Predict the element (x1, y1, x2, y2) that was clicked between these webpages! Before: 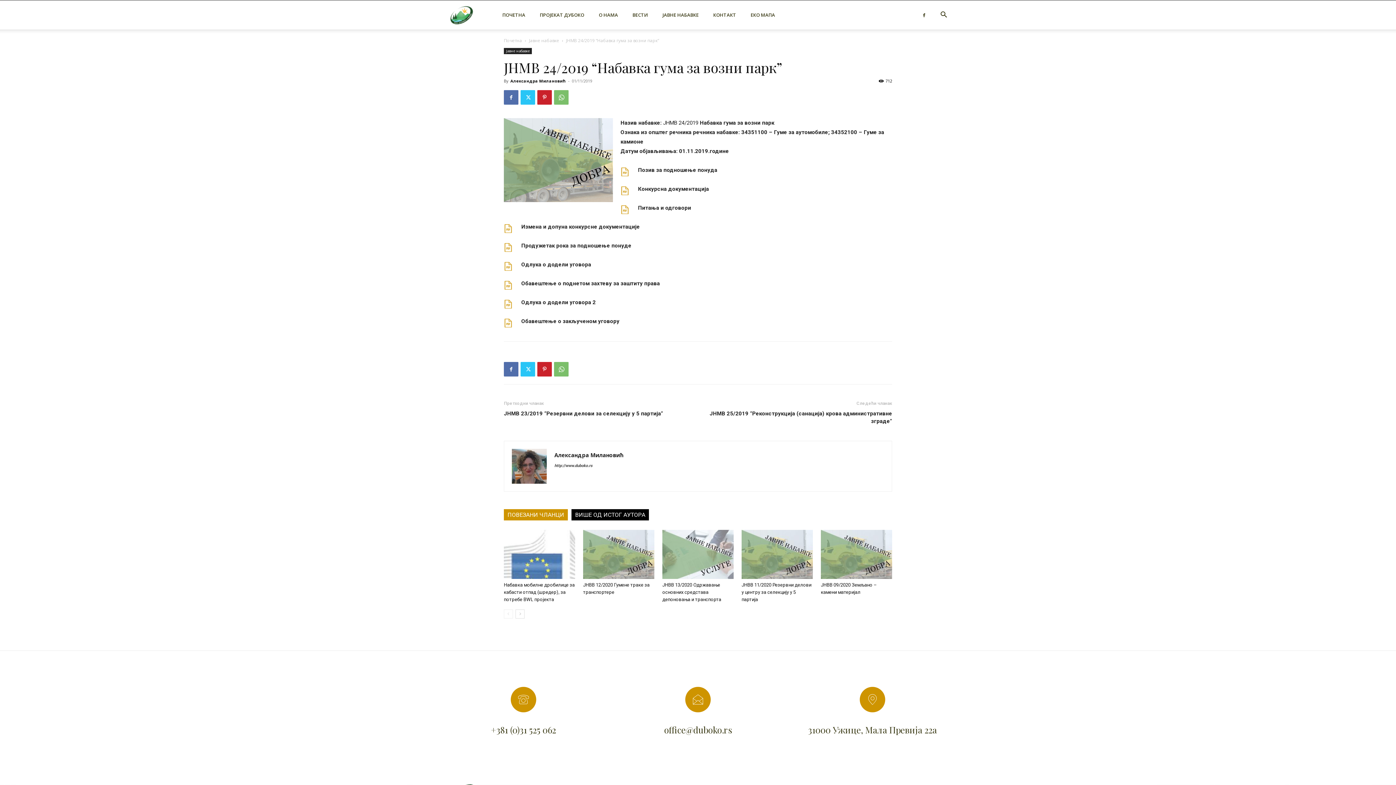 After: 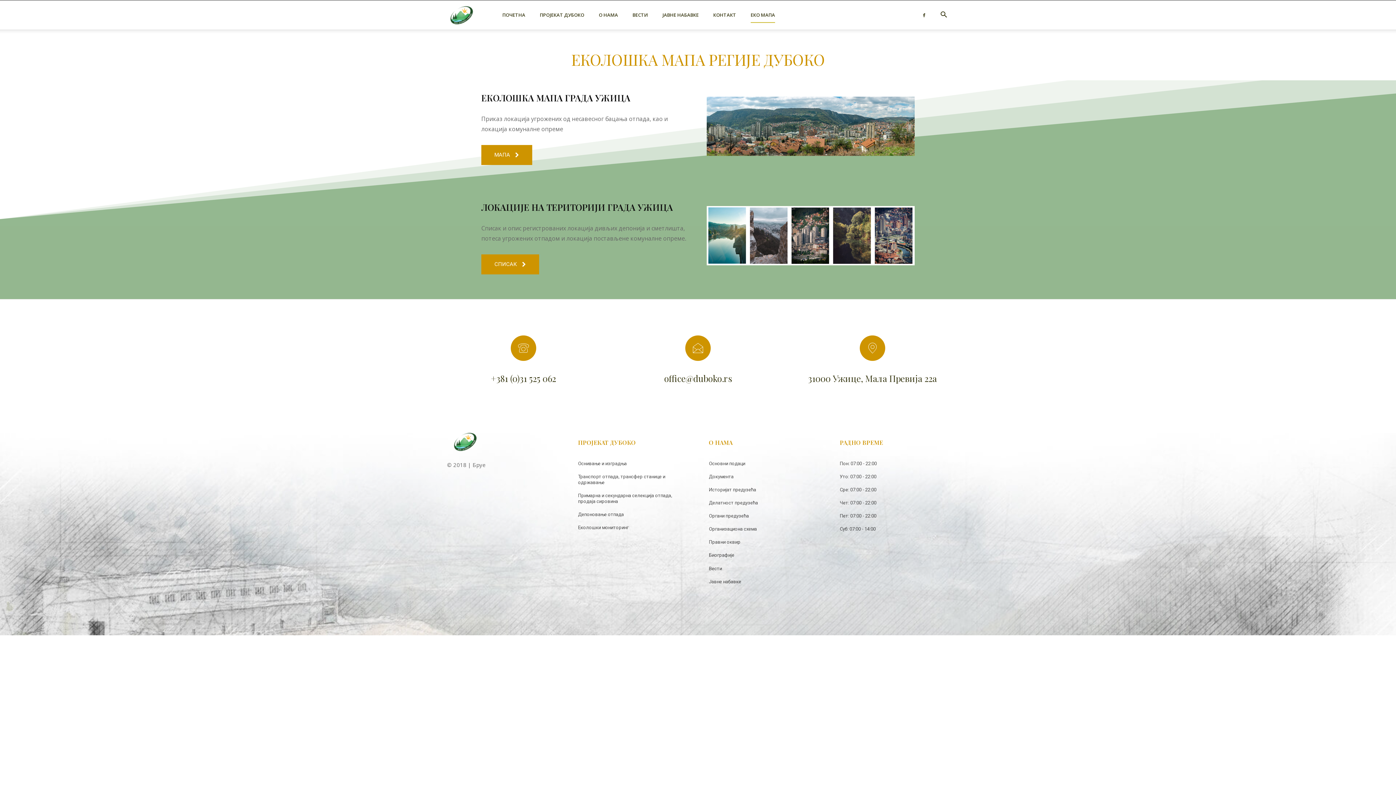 Action: bbox: (750, 6, 775, 22) label: ЕКО МАПА